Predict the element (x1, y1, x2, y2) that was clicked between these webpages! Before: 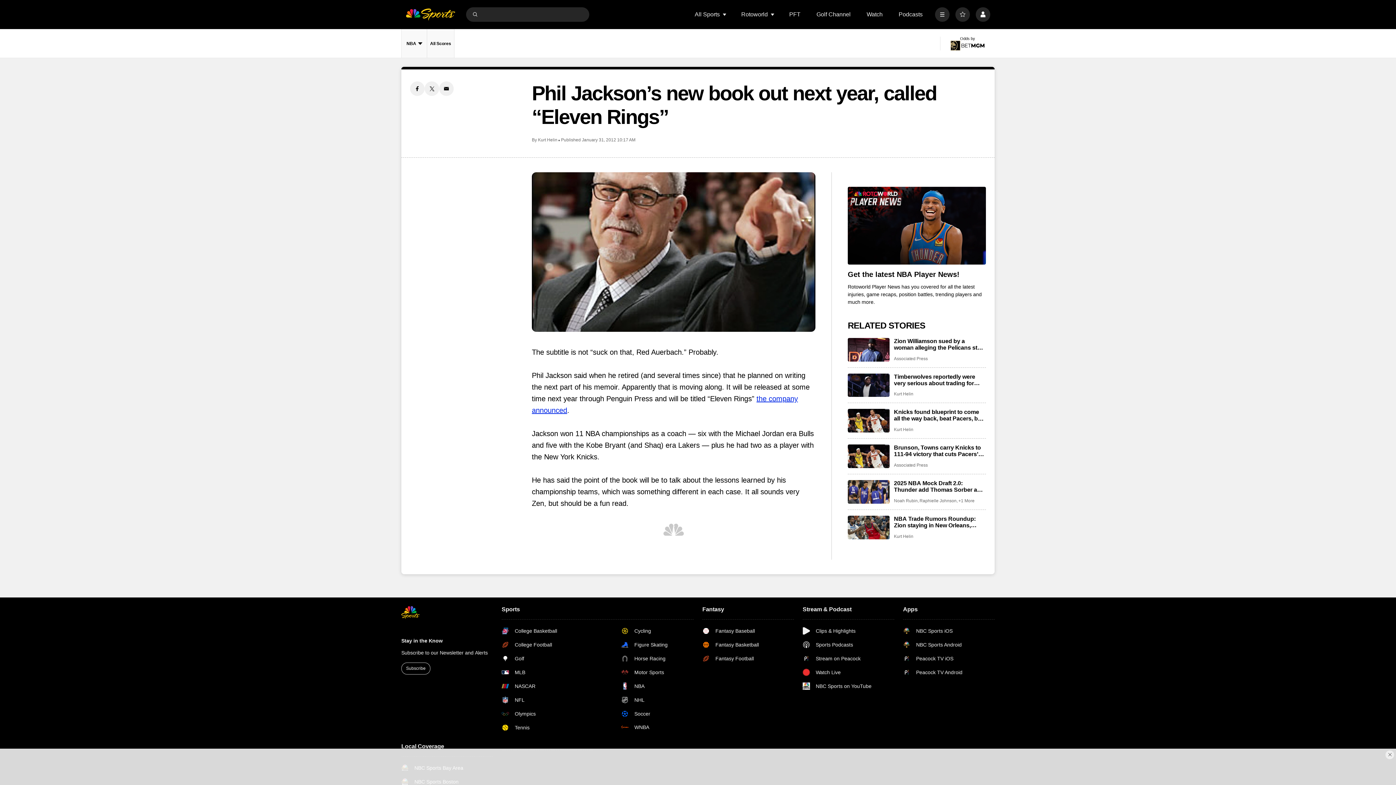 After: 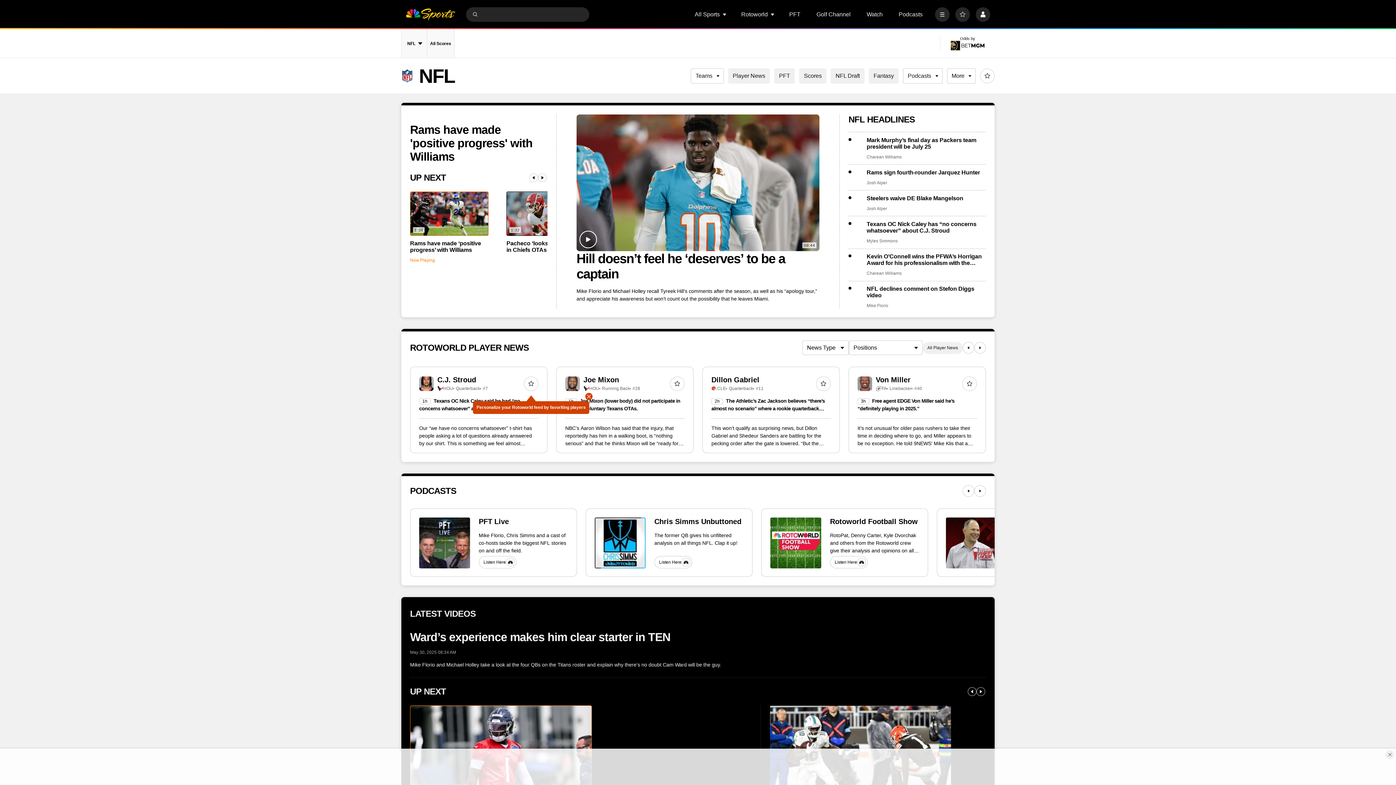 Action: bbox: (501, 696, 574, 703) label: NFL